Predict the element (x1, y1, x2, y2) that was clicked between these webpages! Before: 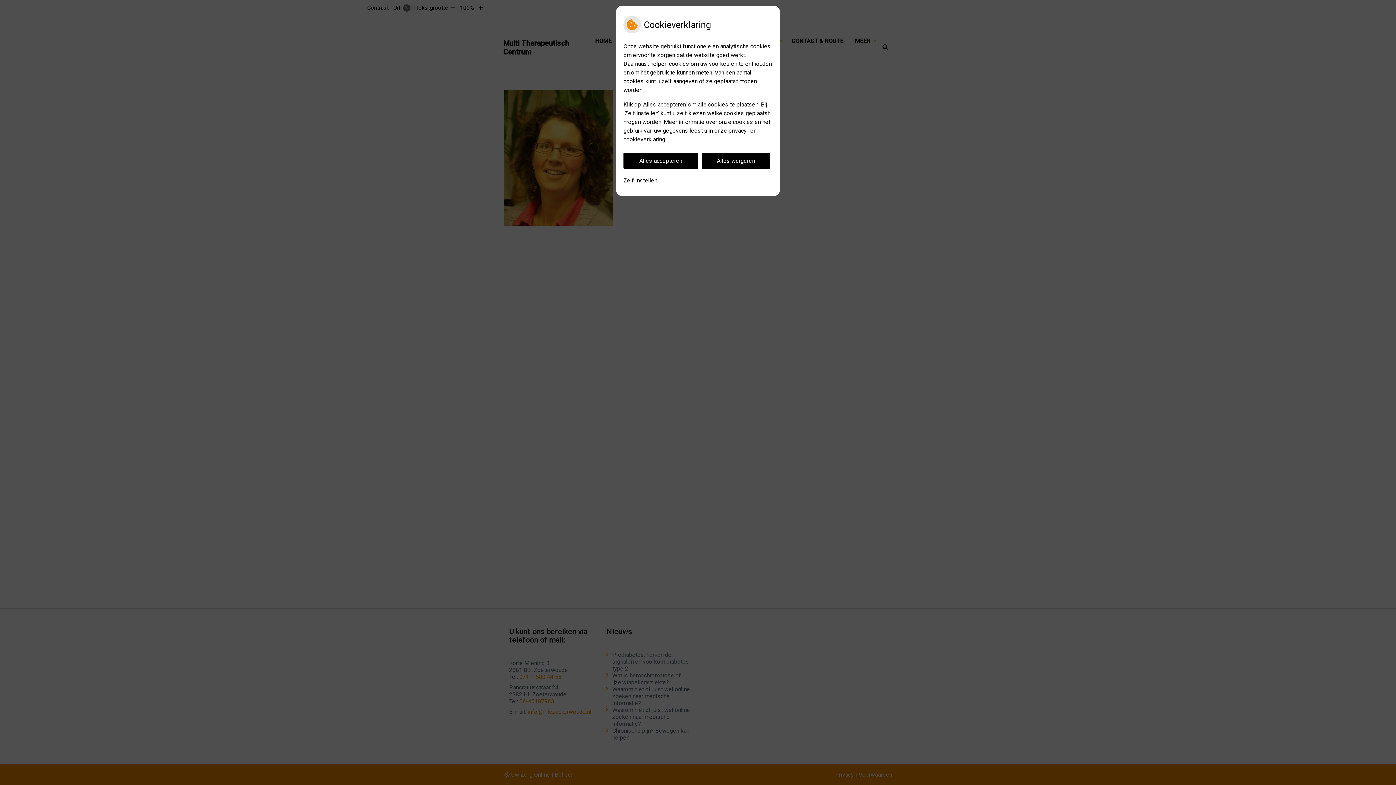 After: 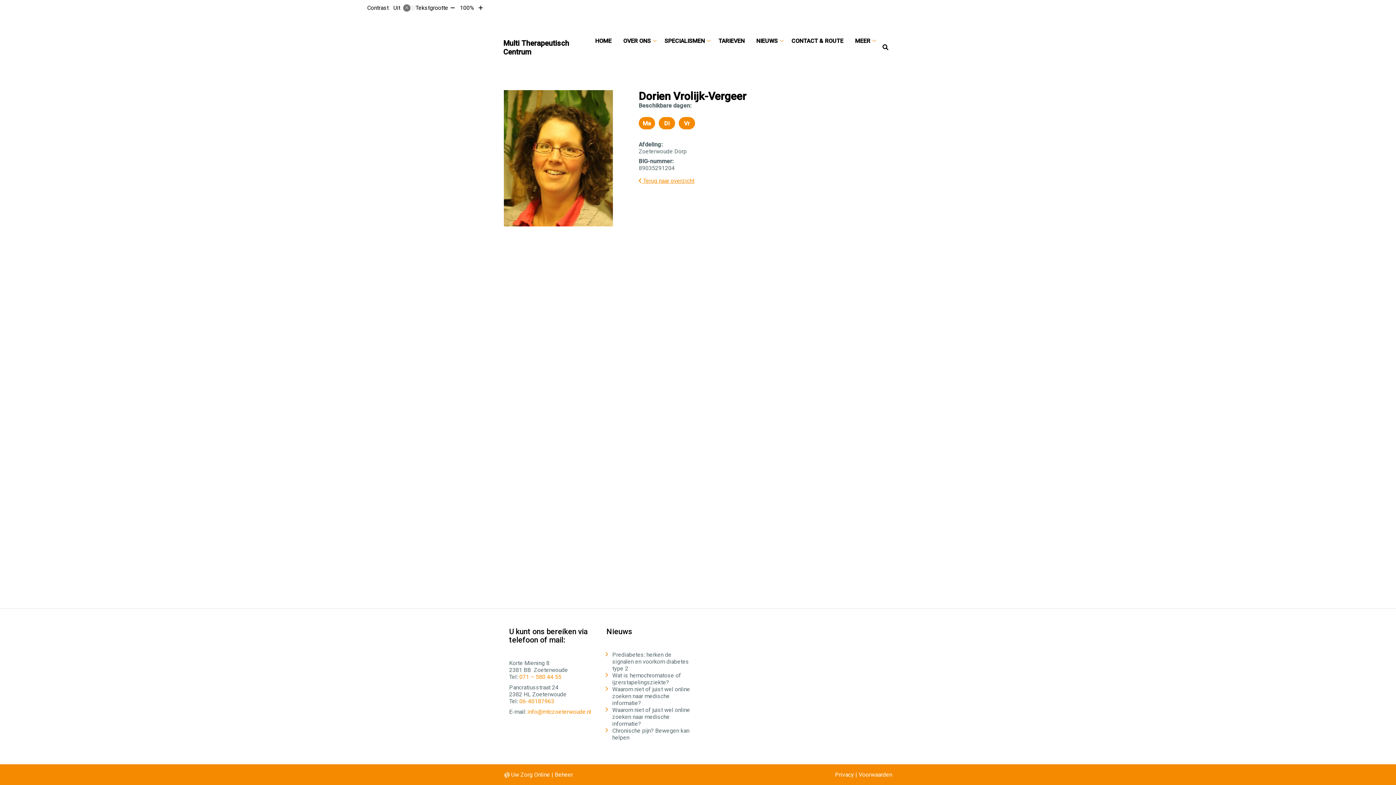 Action: bbox: (623, 152, 698, 169) label: Alles accepteren